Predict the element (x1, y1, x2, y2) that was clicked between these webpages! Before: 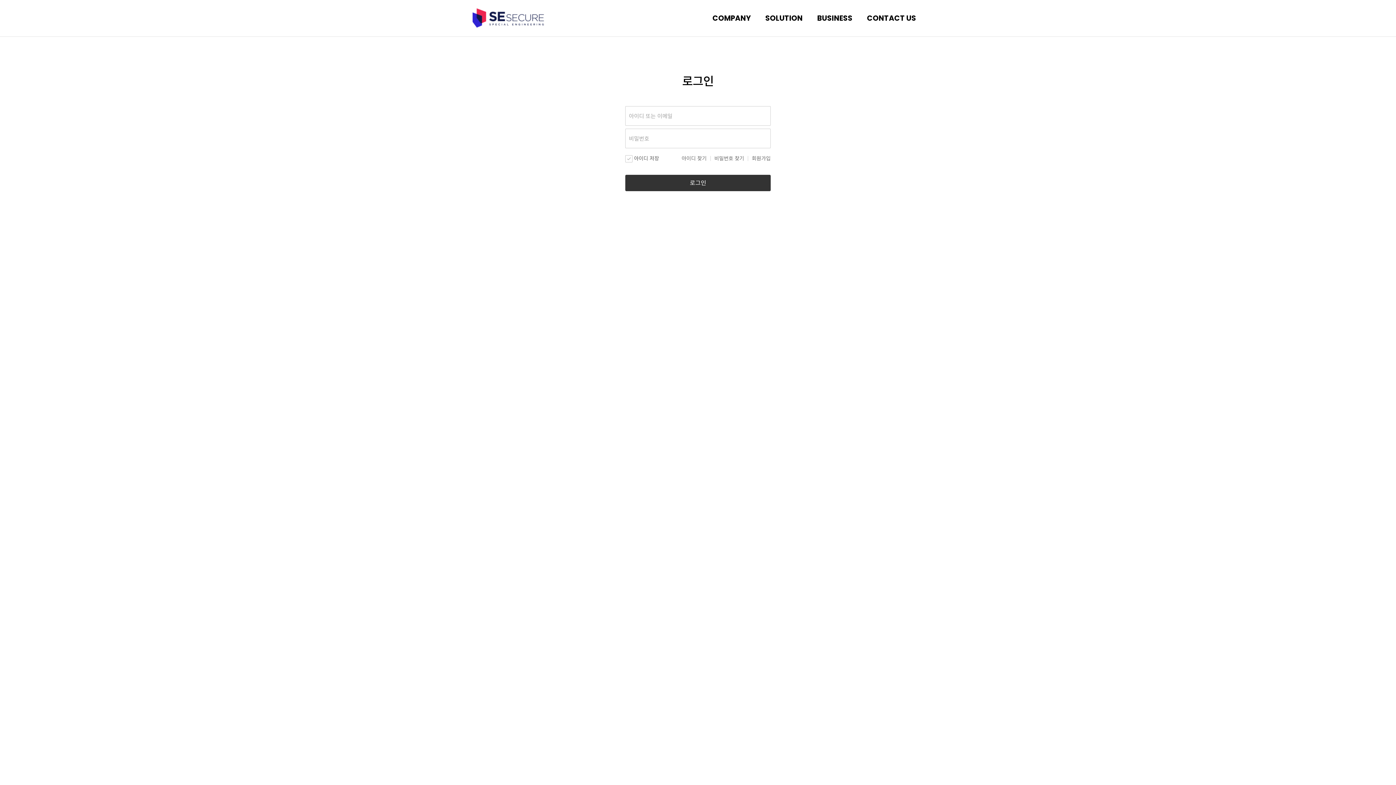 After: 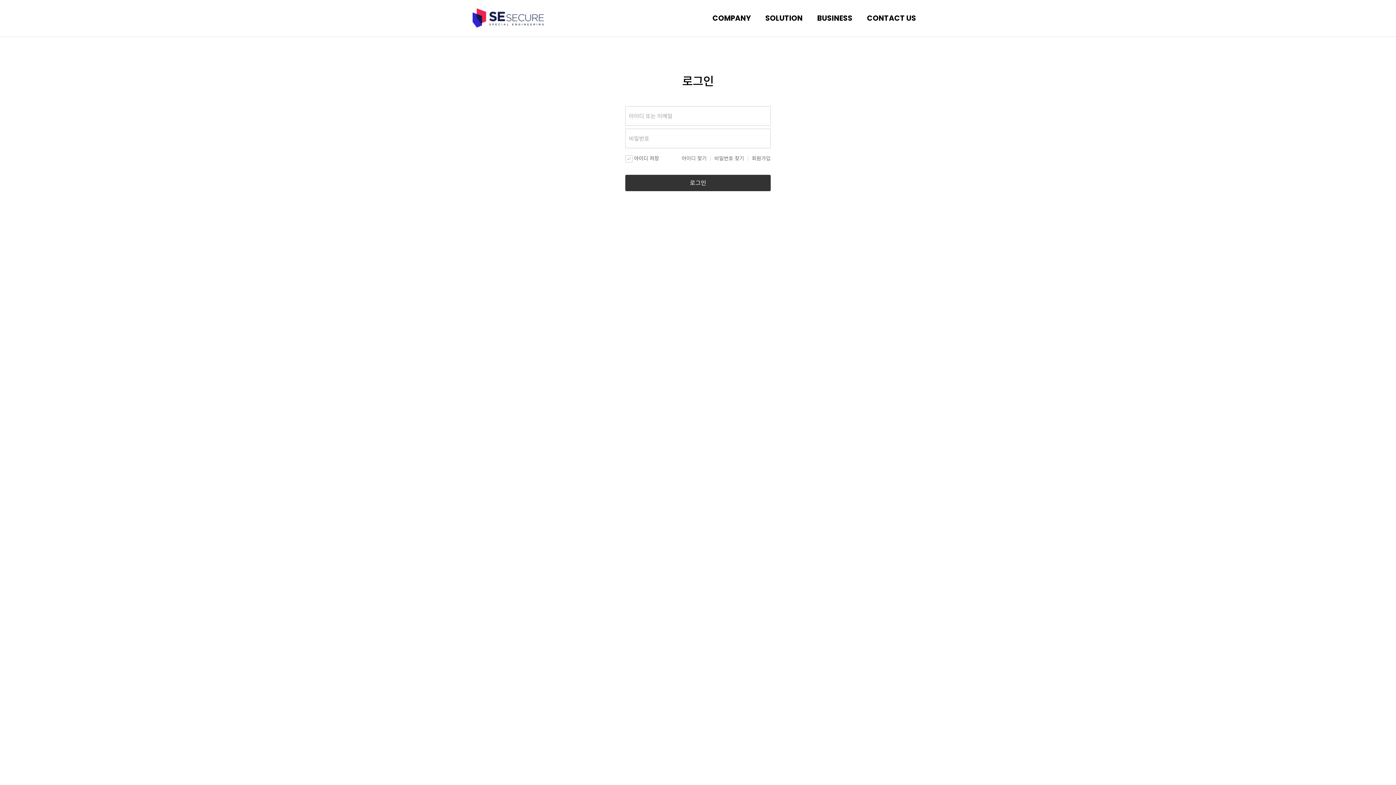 Action: bbox: (625, 174, 770, 191) label: 로그인